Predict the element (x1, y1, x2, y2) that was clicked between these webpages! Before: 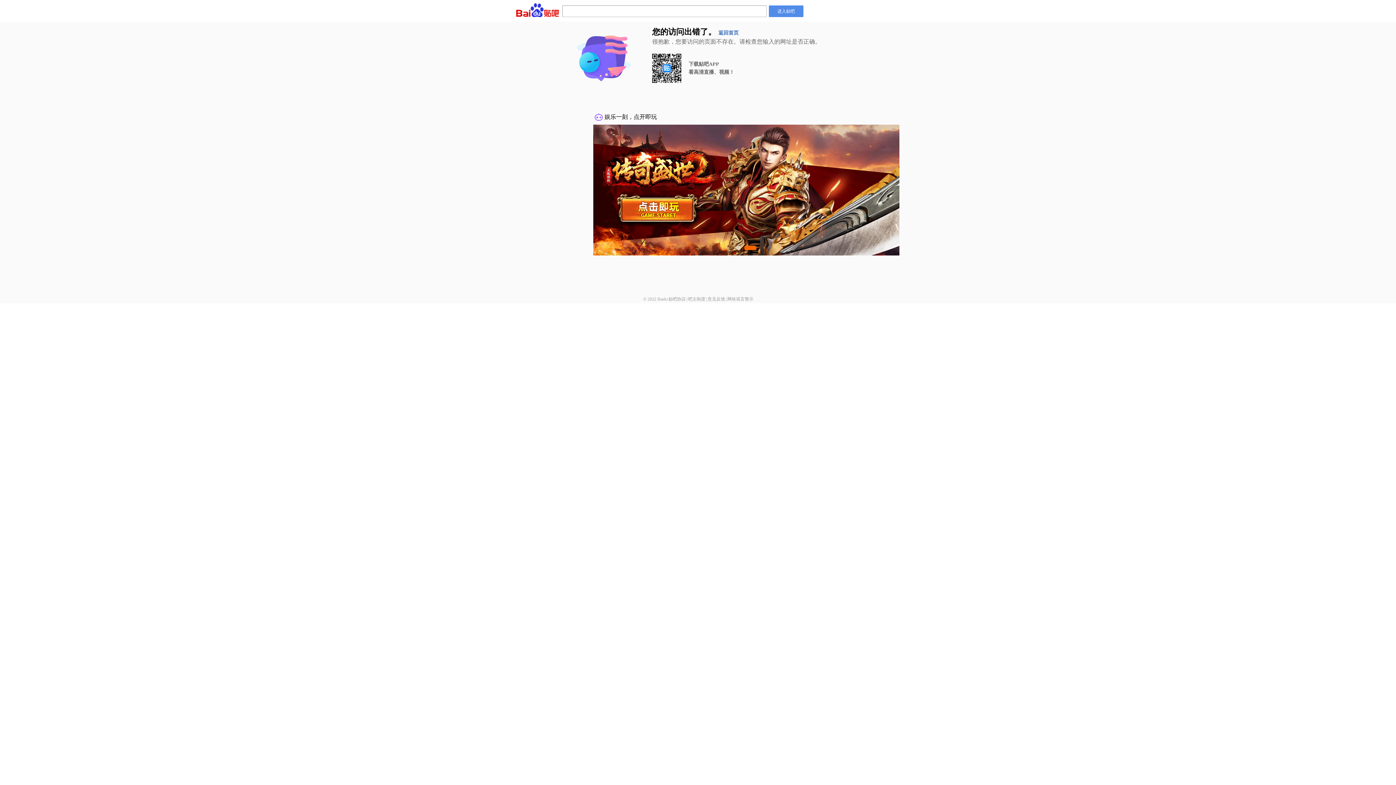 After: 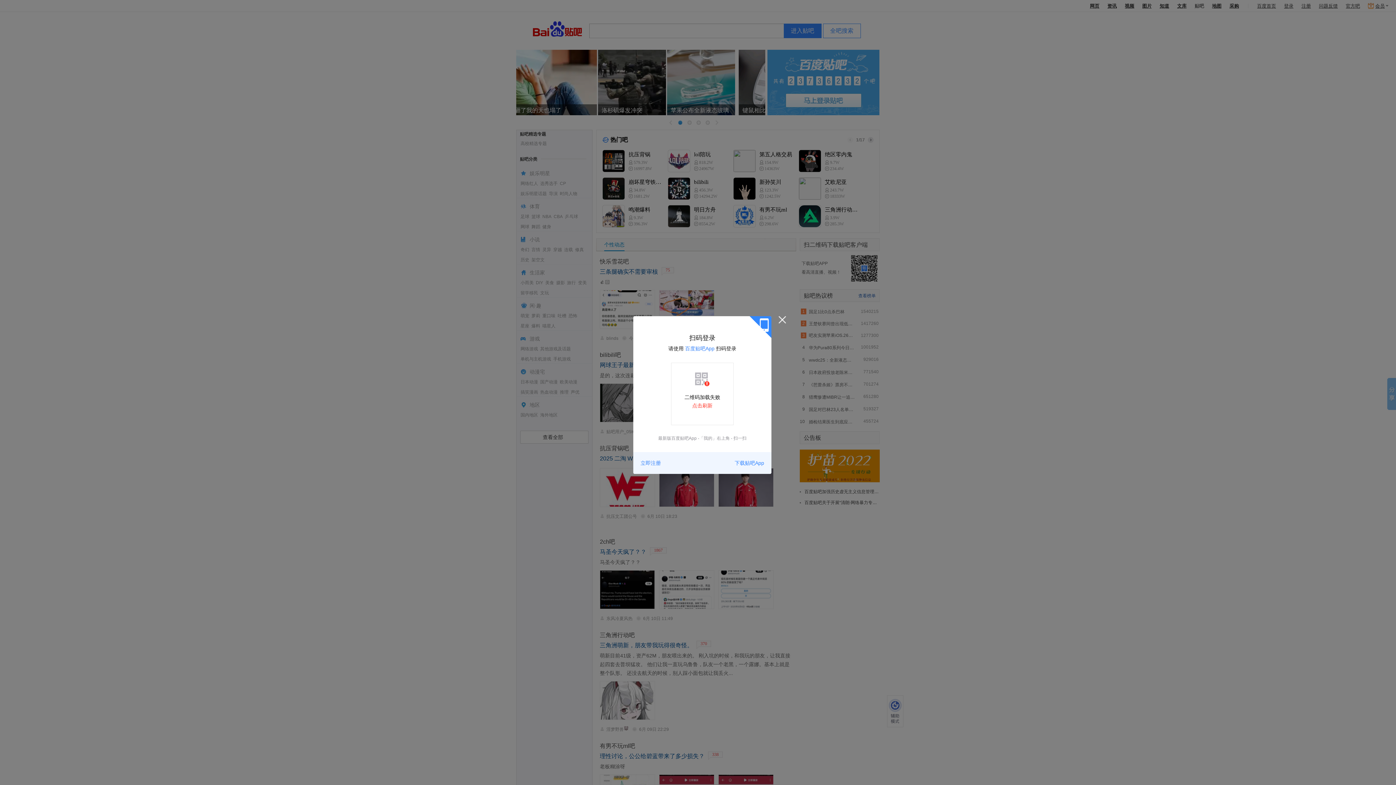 Action: bbox: (769, 5, 803, 17) label: 进入贴吧